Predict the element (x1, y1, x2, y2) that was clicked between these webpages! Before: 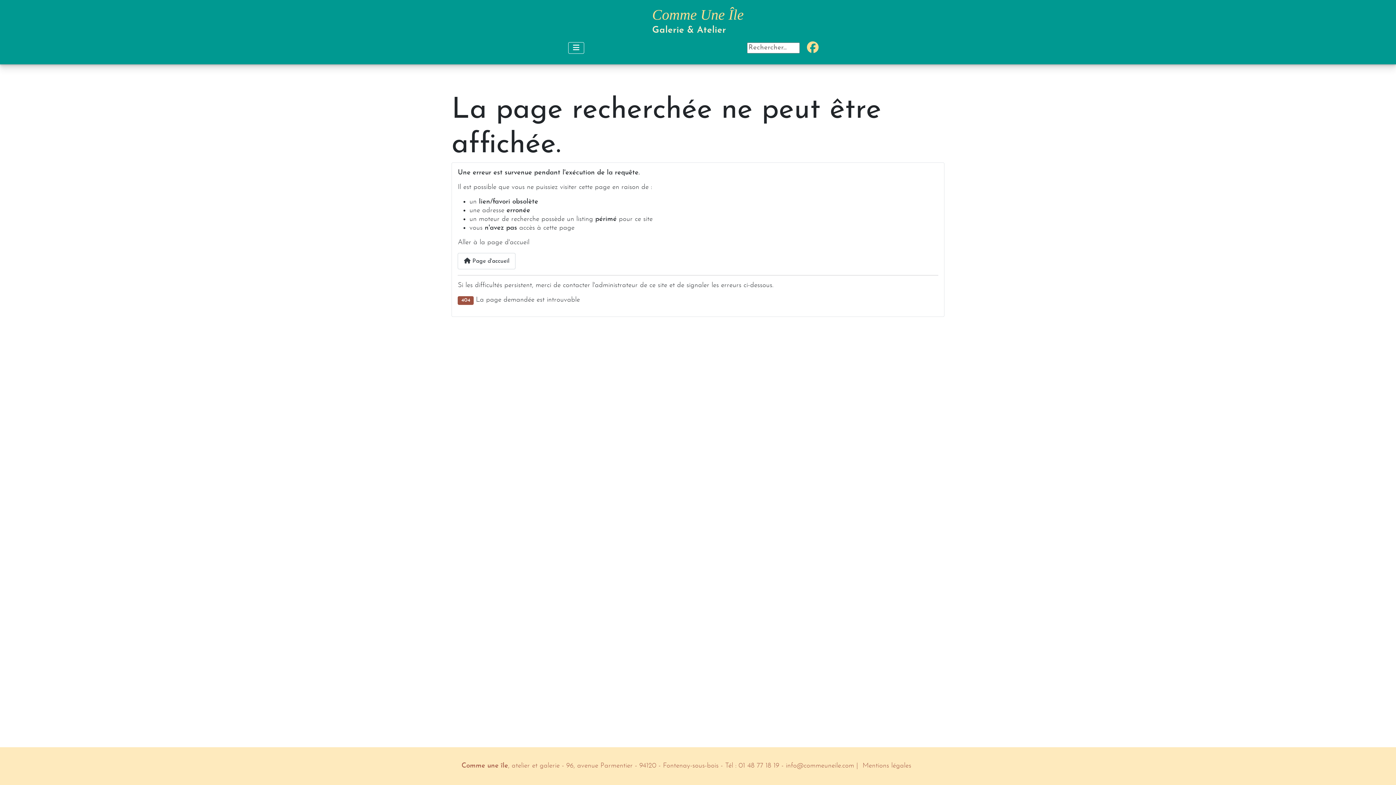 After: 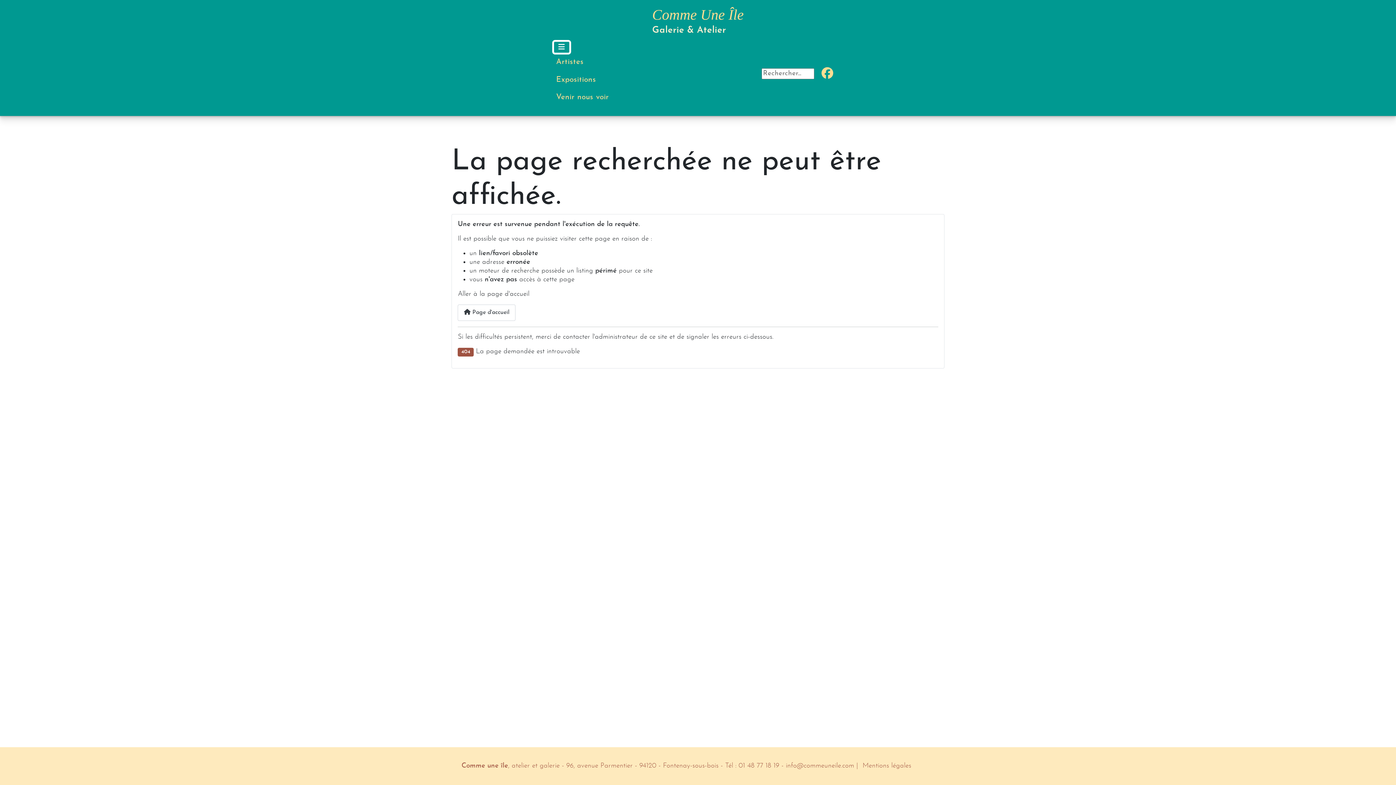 Action: bbox: (568, 42, 584, 53) label: Permuter la navigation